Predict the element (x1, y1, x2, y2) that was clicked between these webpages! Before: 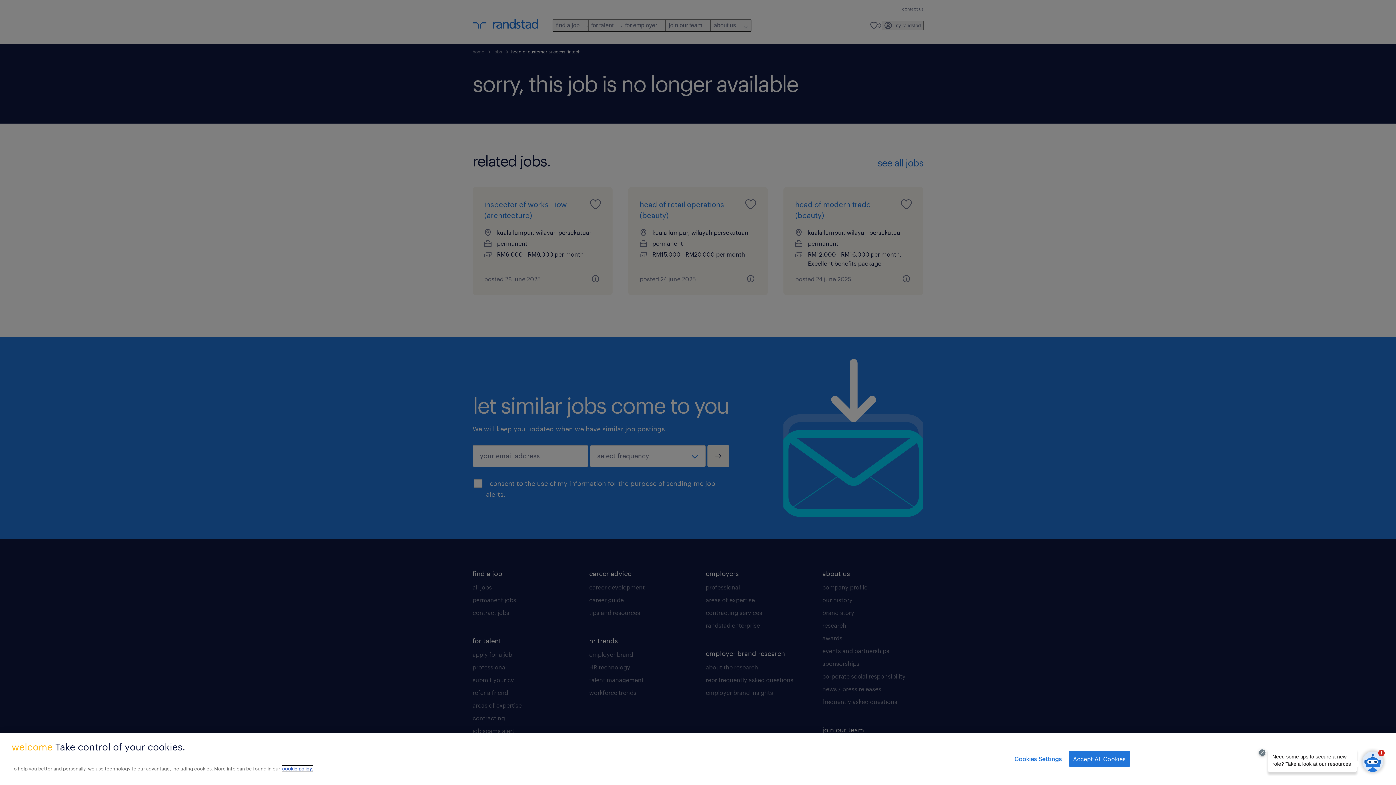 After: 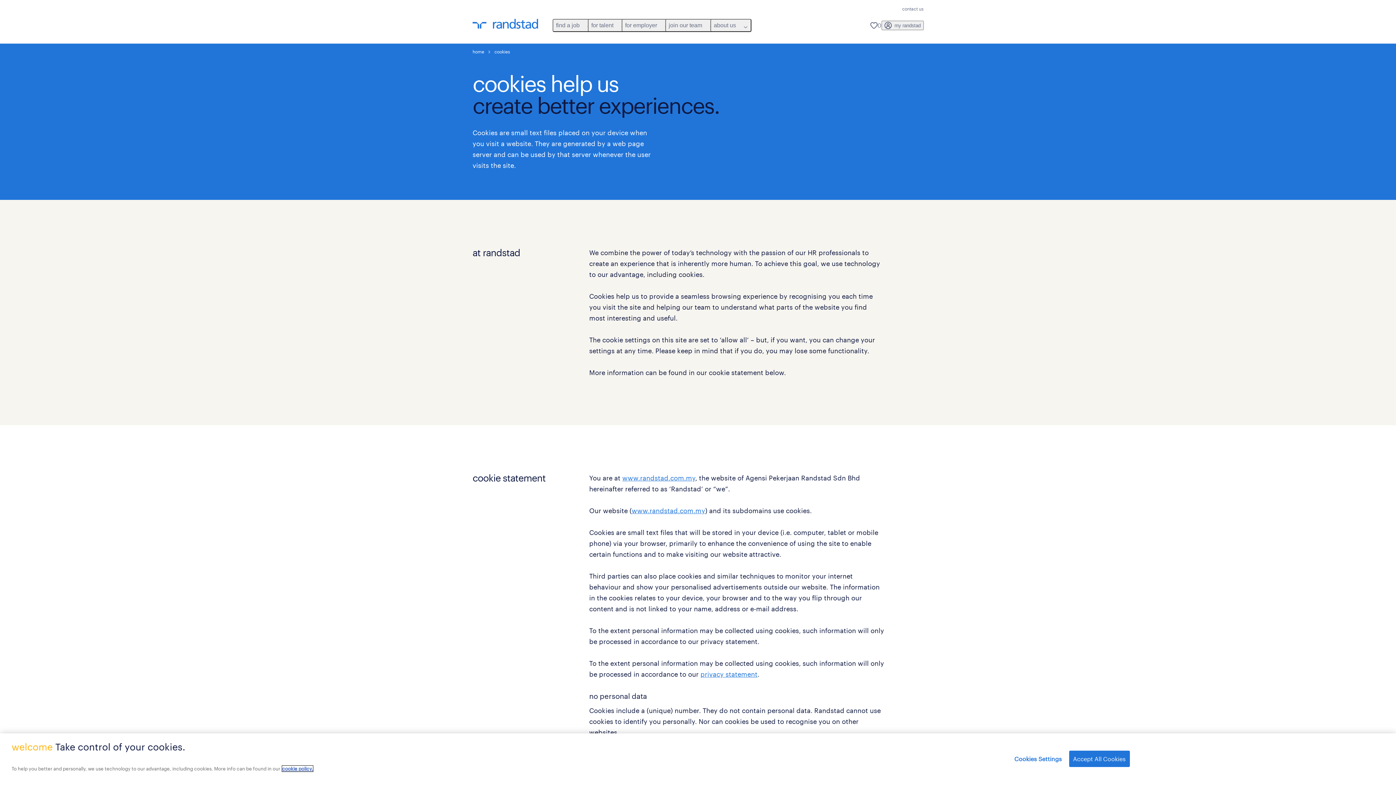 Action: bbox: (282, 766, 313, 772) label: More information about your privacy, opens in a new tab